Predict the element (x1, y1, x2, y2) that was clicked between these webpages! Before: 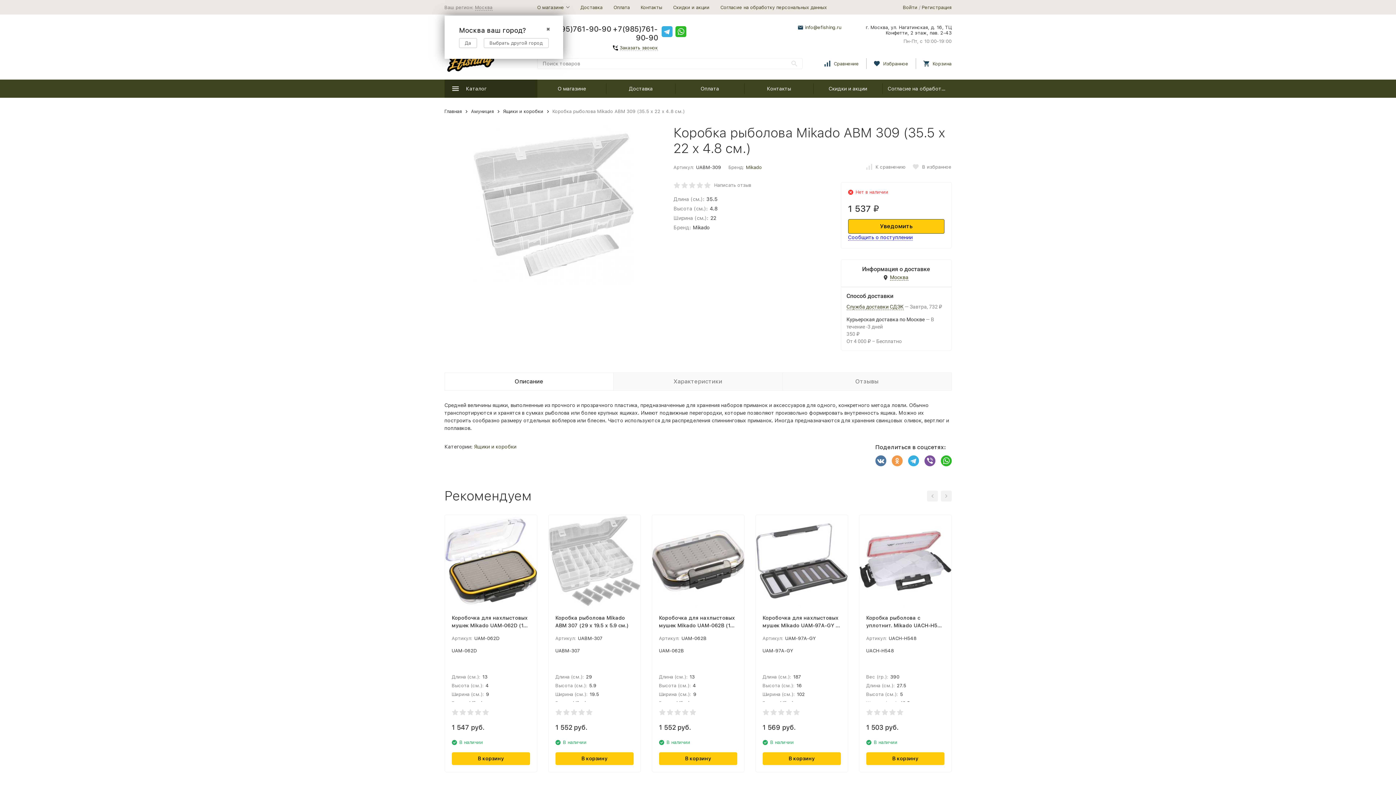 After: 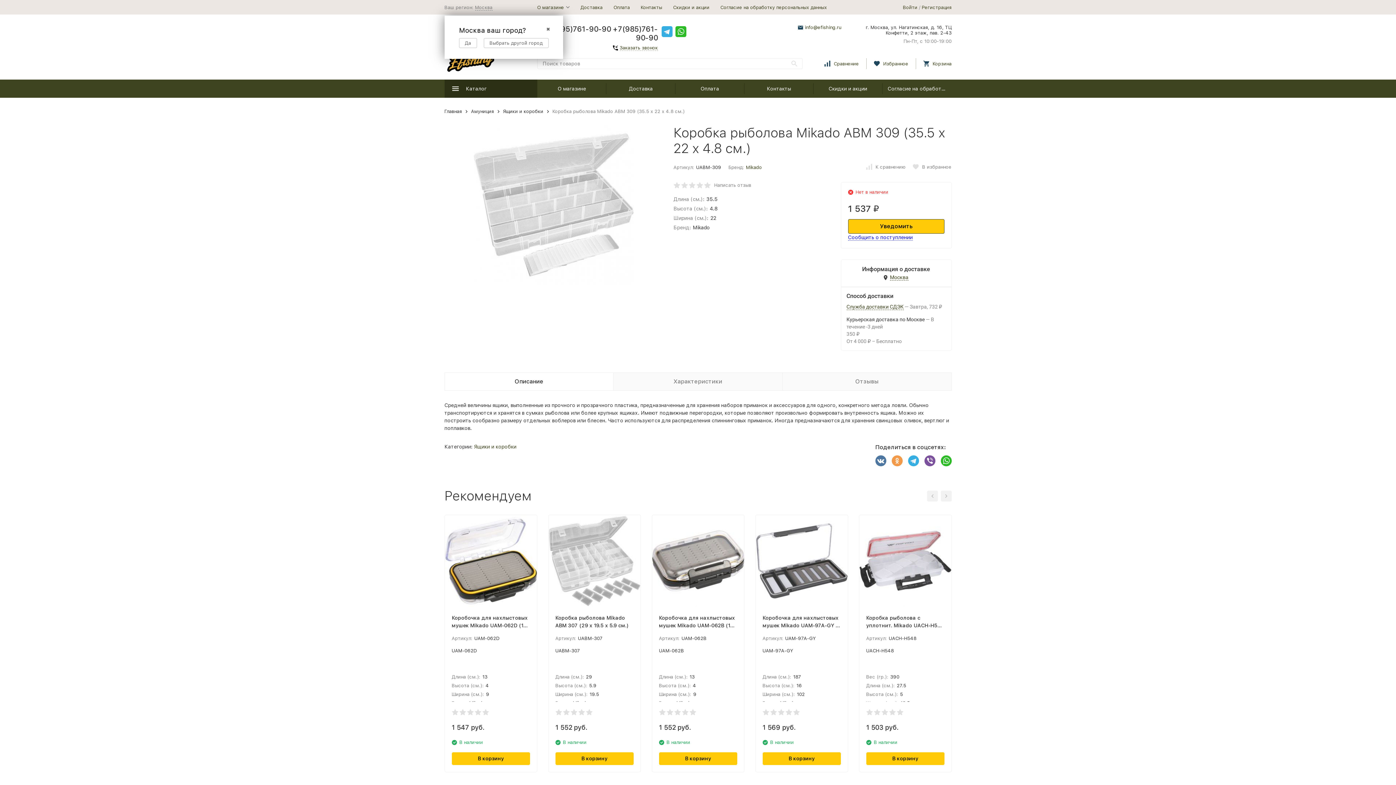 Action: bbox: (675, 26, 686, 37)